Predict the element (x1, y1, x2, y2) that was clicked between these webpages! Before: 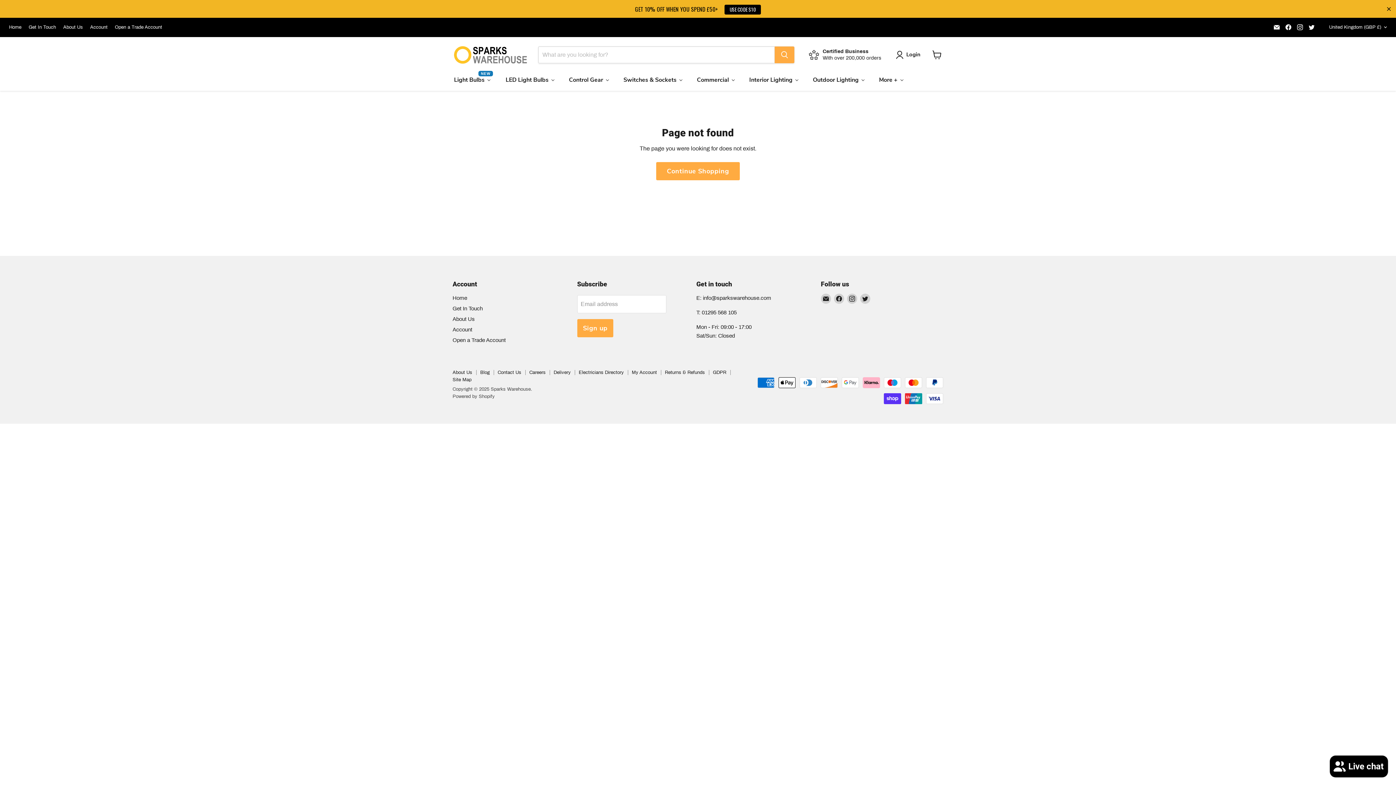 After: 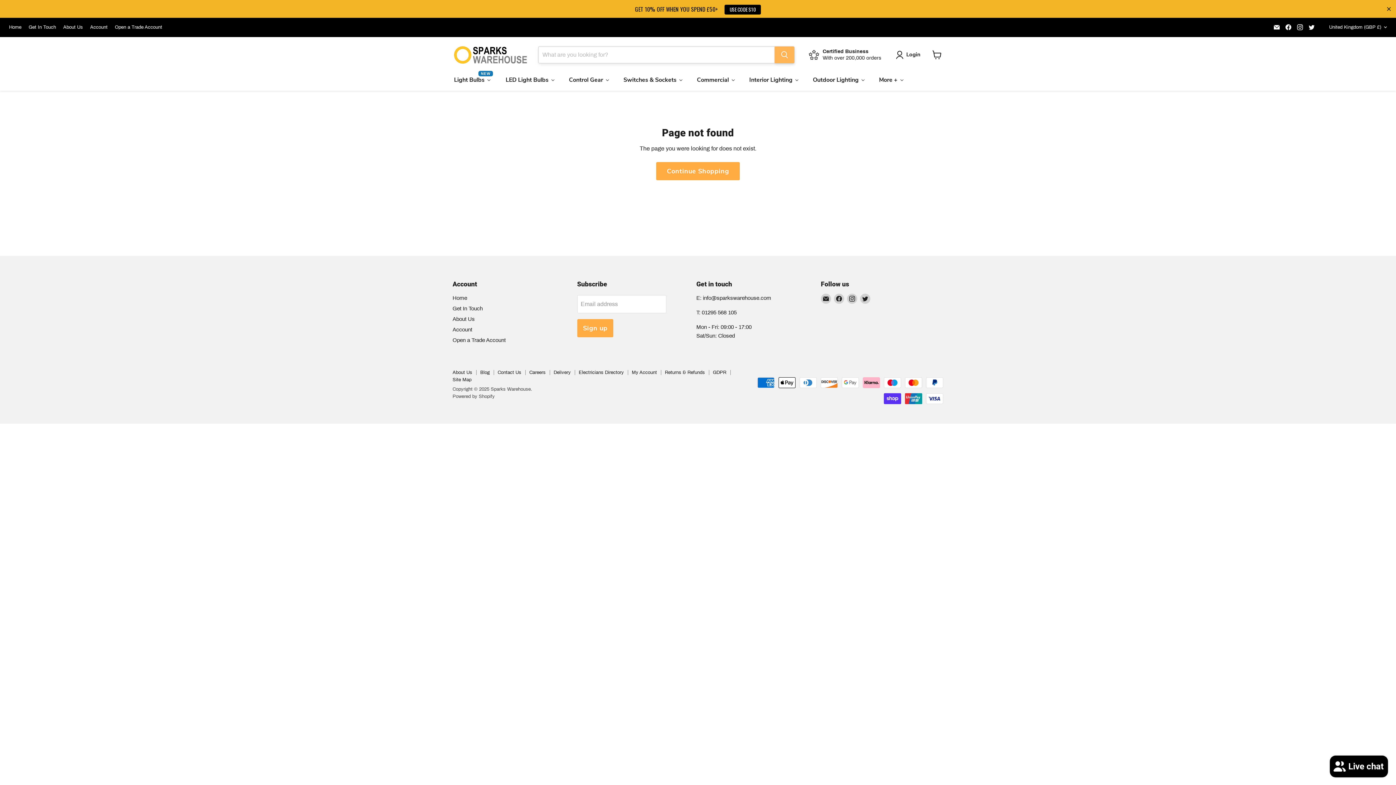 Action: bbox: (774, 46, 794, 63) label: Search